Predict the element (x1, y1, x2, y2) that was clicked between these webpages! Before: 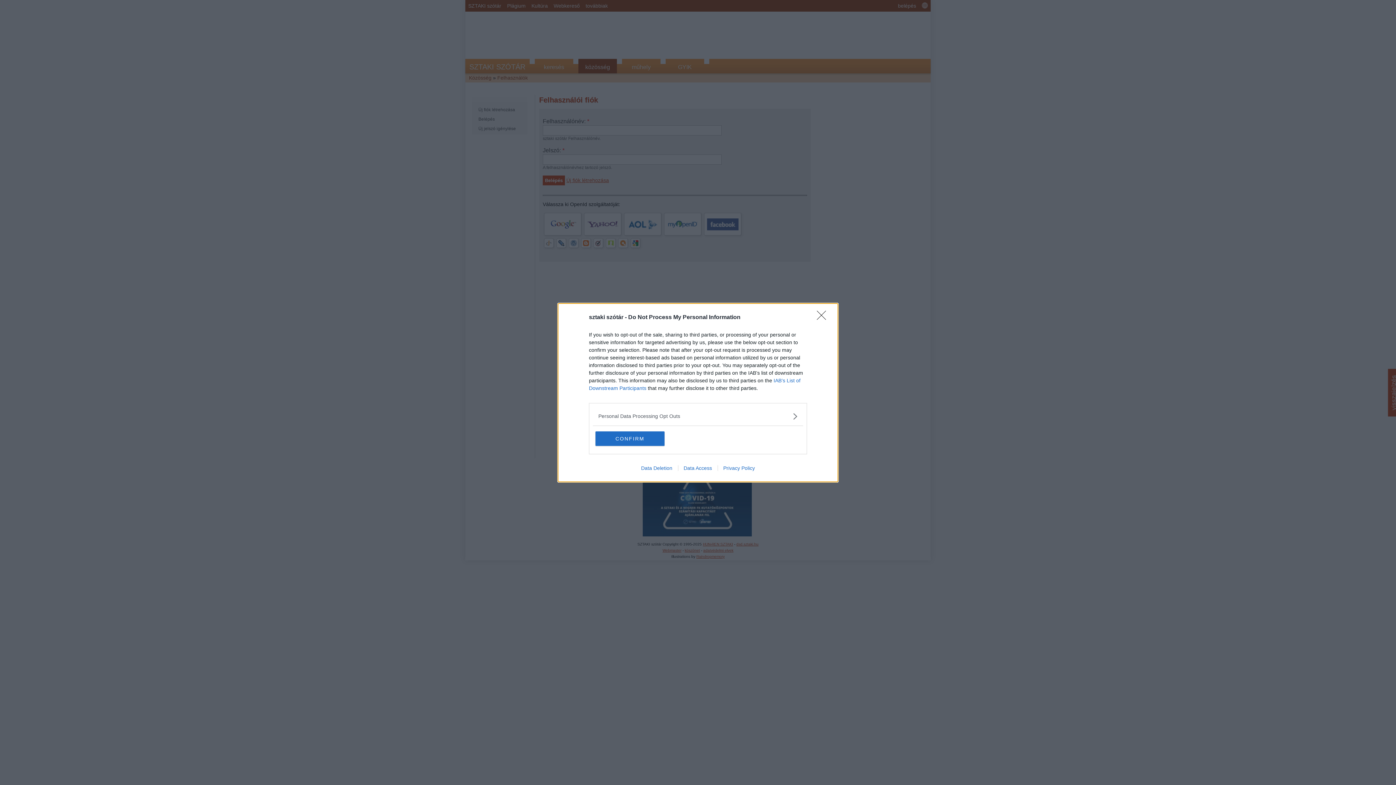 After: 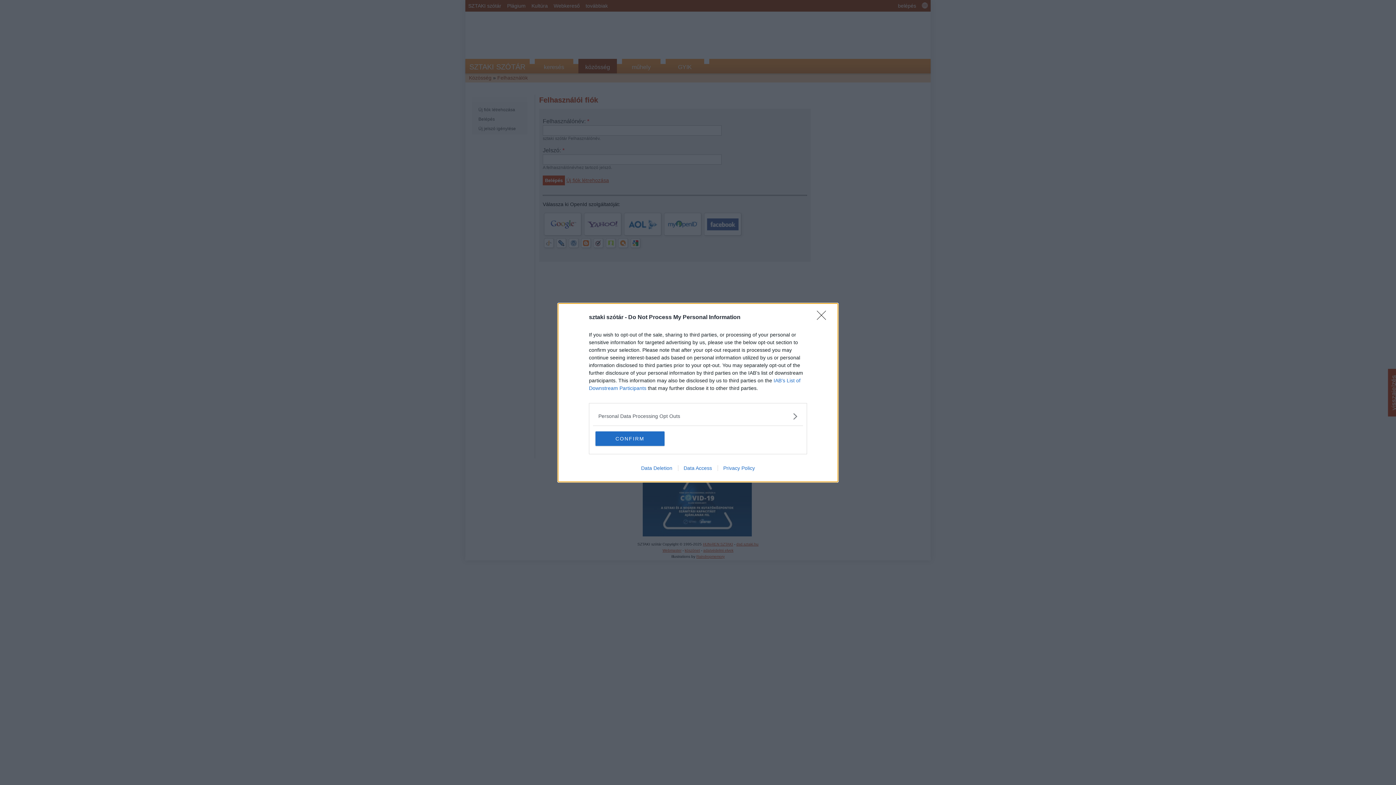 Action: label: Data Deletion bbox: (635, 465, 678, 471)